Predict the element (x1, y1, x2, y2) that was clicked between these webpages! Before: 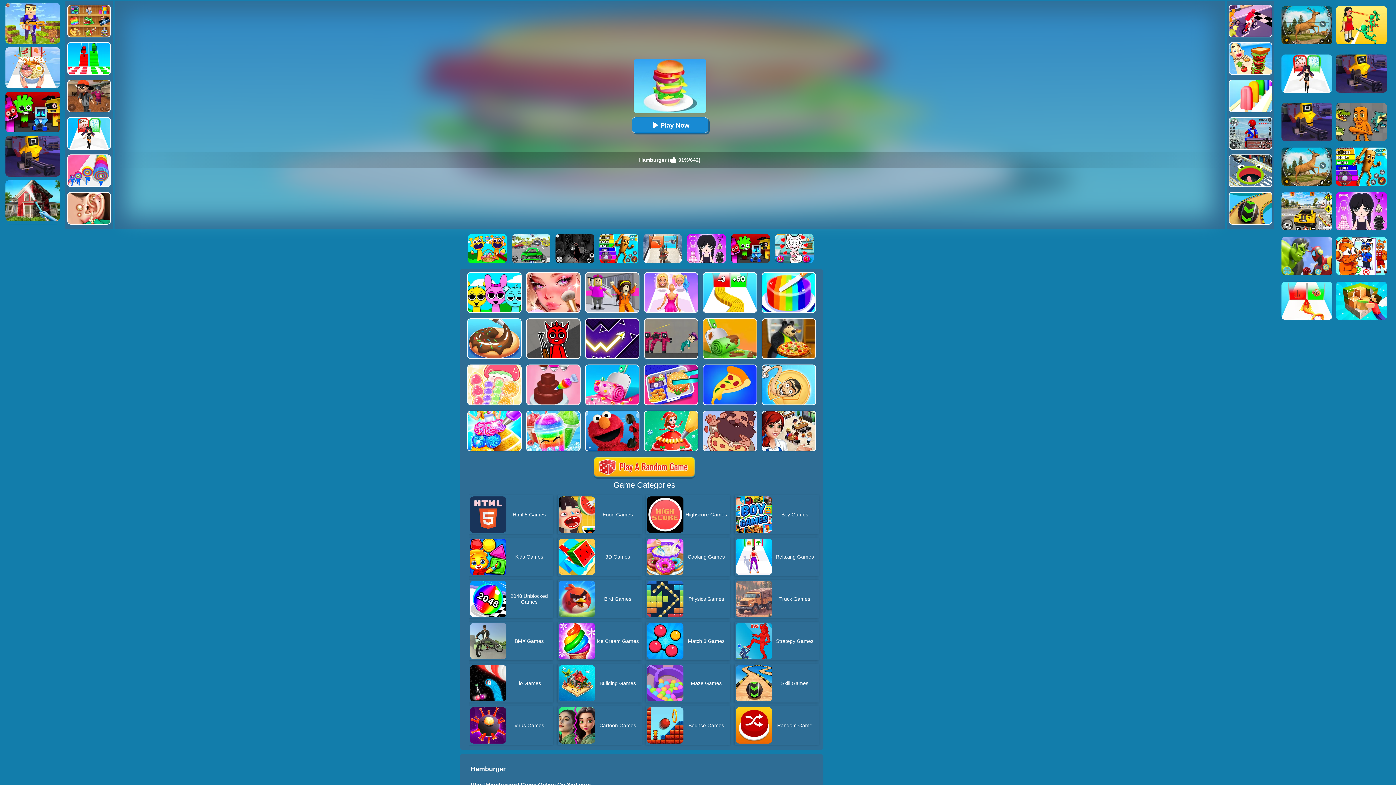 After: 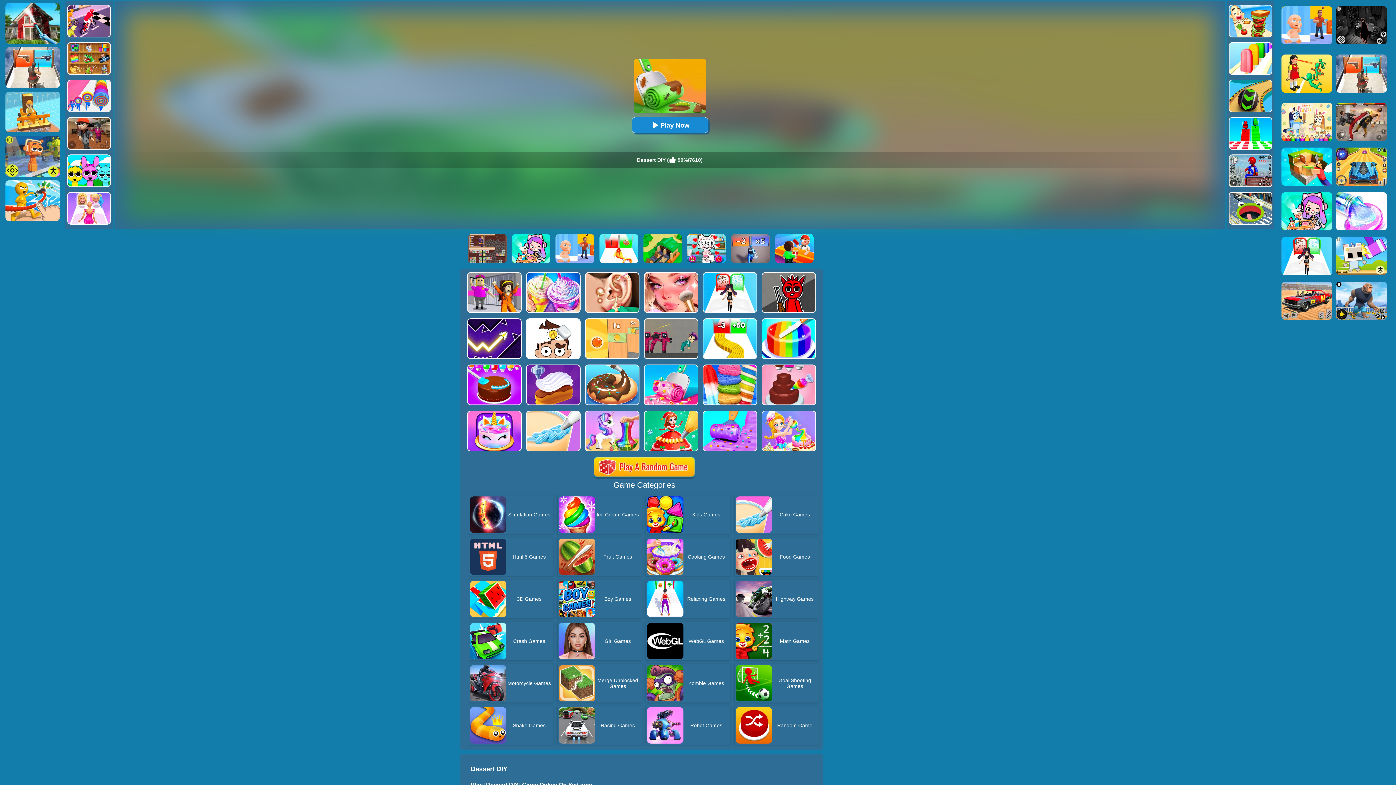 Action: bbox: (702, 318, 757, 323)